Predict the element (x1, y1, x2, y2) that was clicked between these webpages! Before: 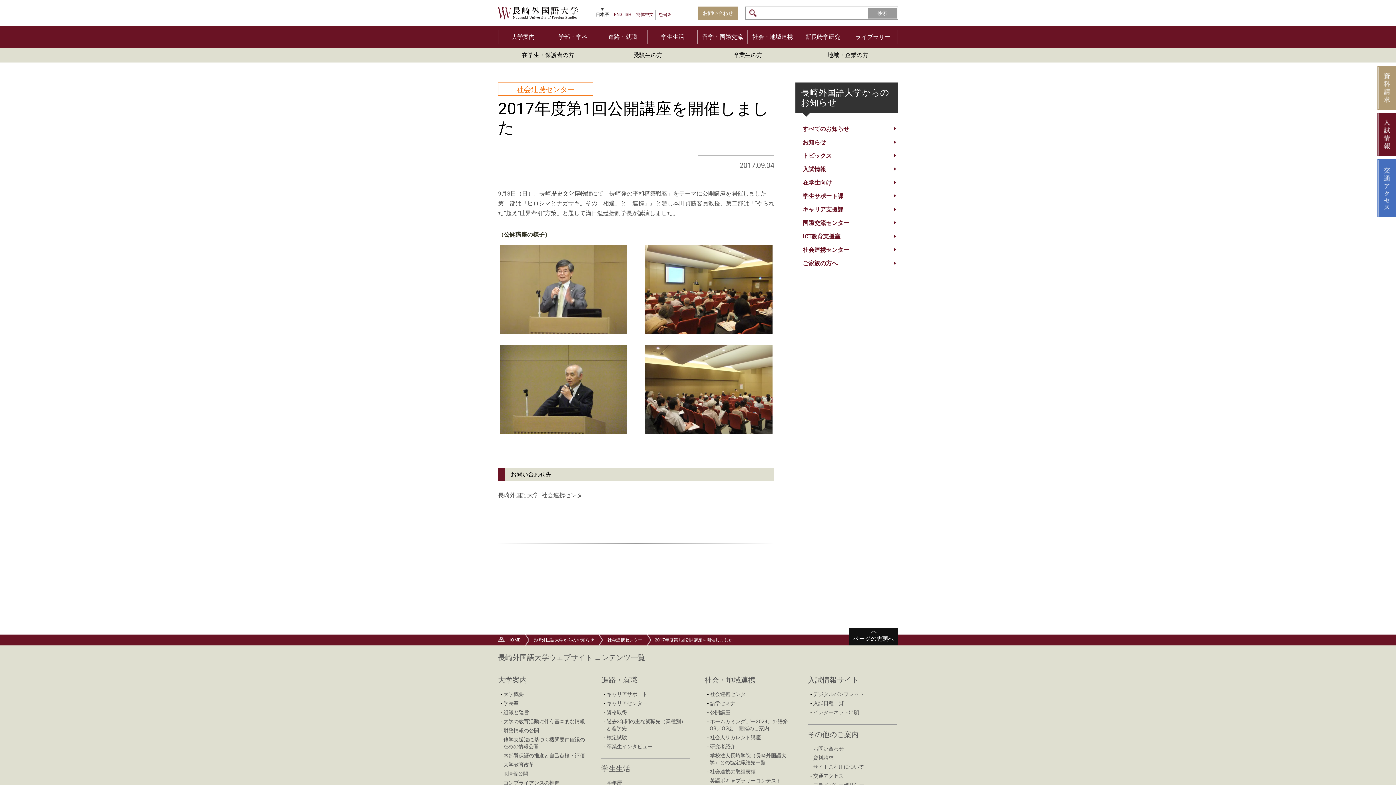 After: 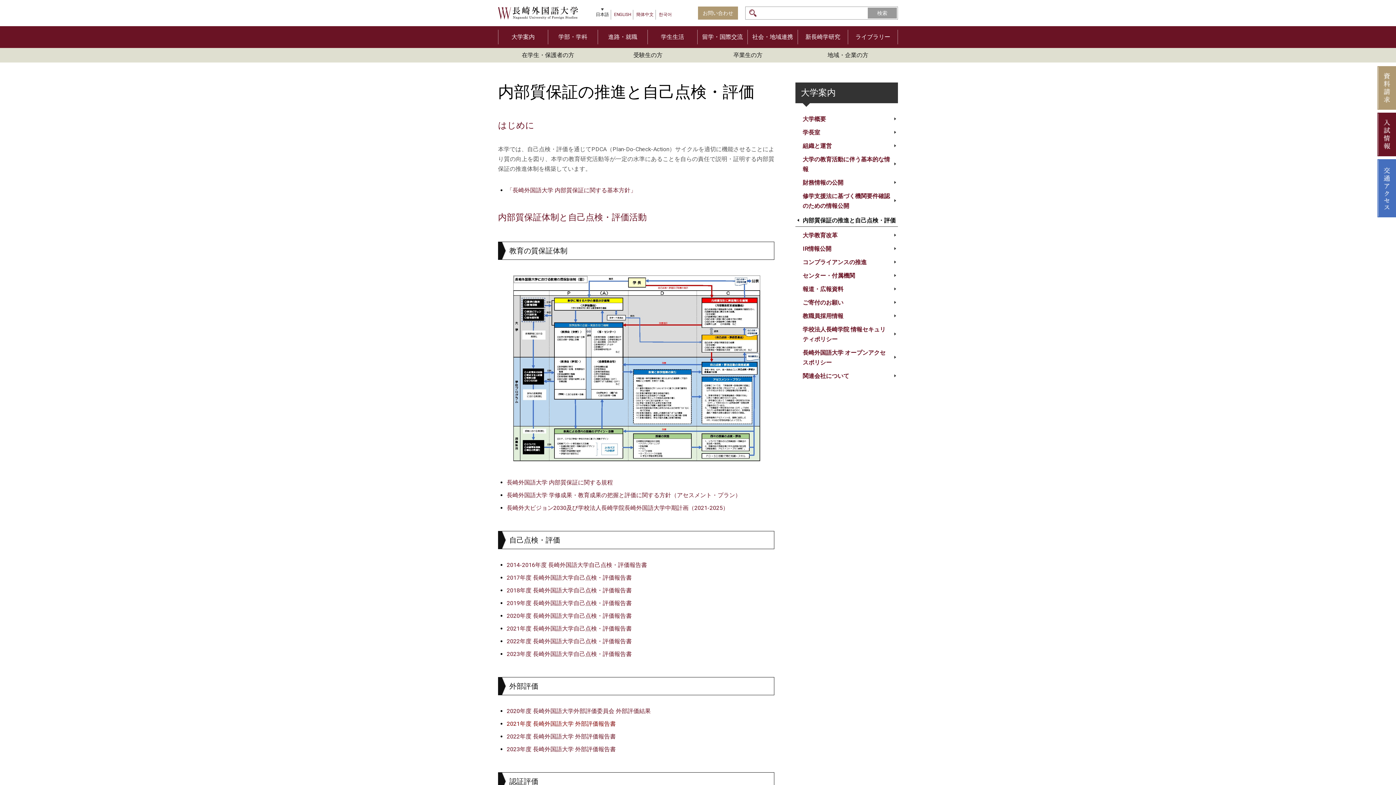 Action: bbox: (503, 752, 585, 758) label: 内部質保証の推進と自己点検・評価